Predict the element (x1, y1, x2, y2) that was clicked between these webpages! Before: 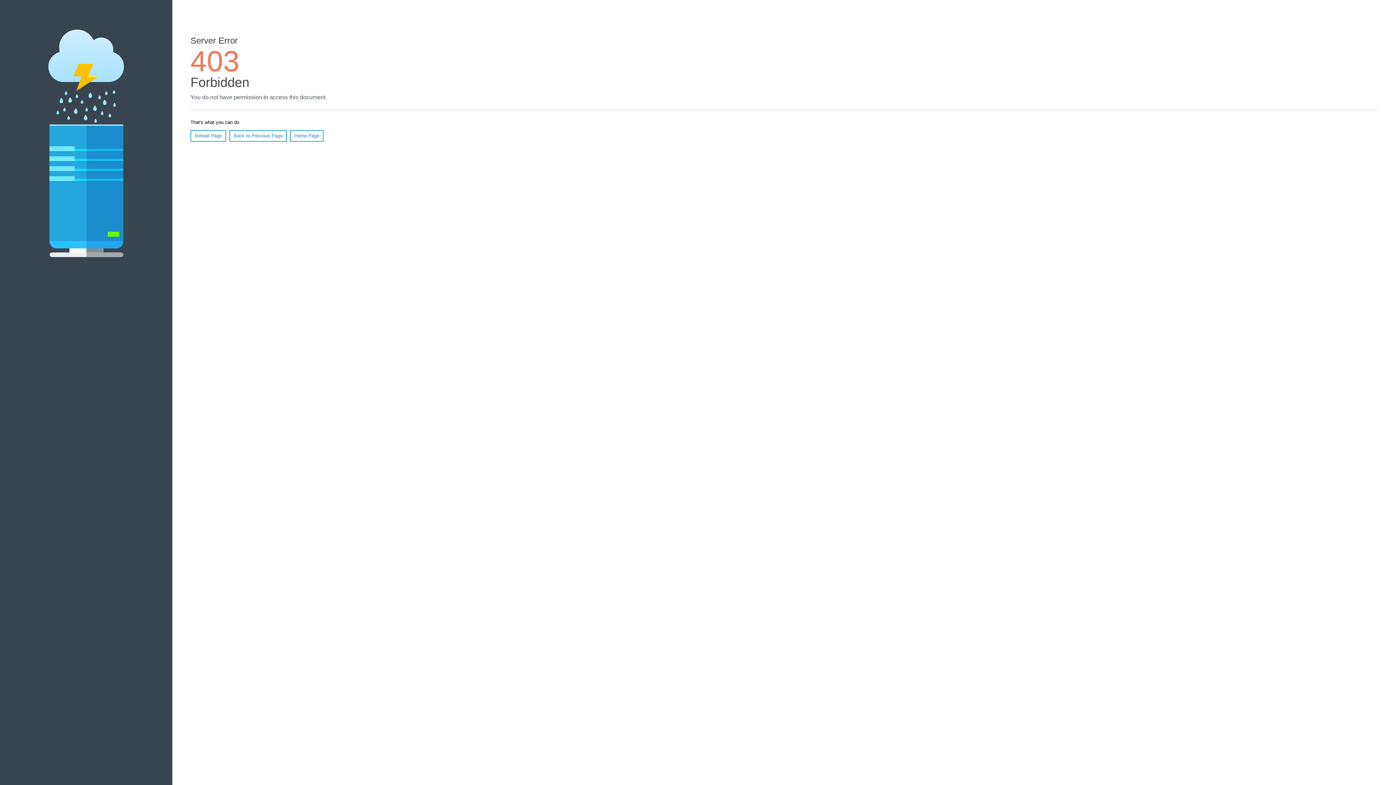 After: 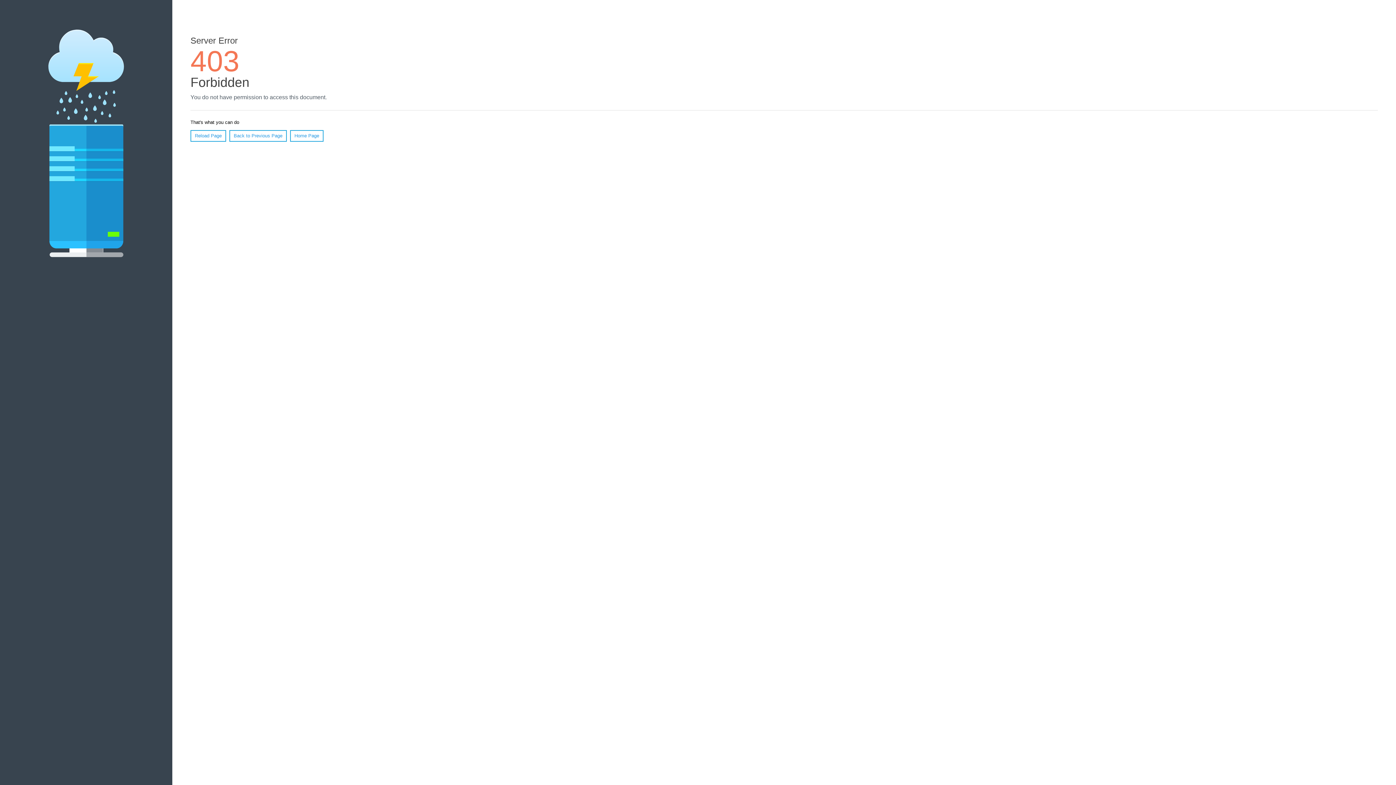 Action: bbox: (290, 130, 323, 141) label: Home Page